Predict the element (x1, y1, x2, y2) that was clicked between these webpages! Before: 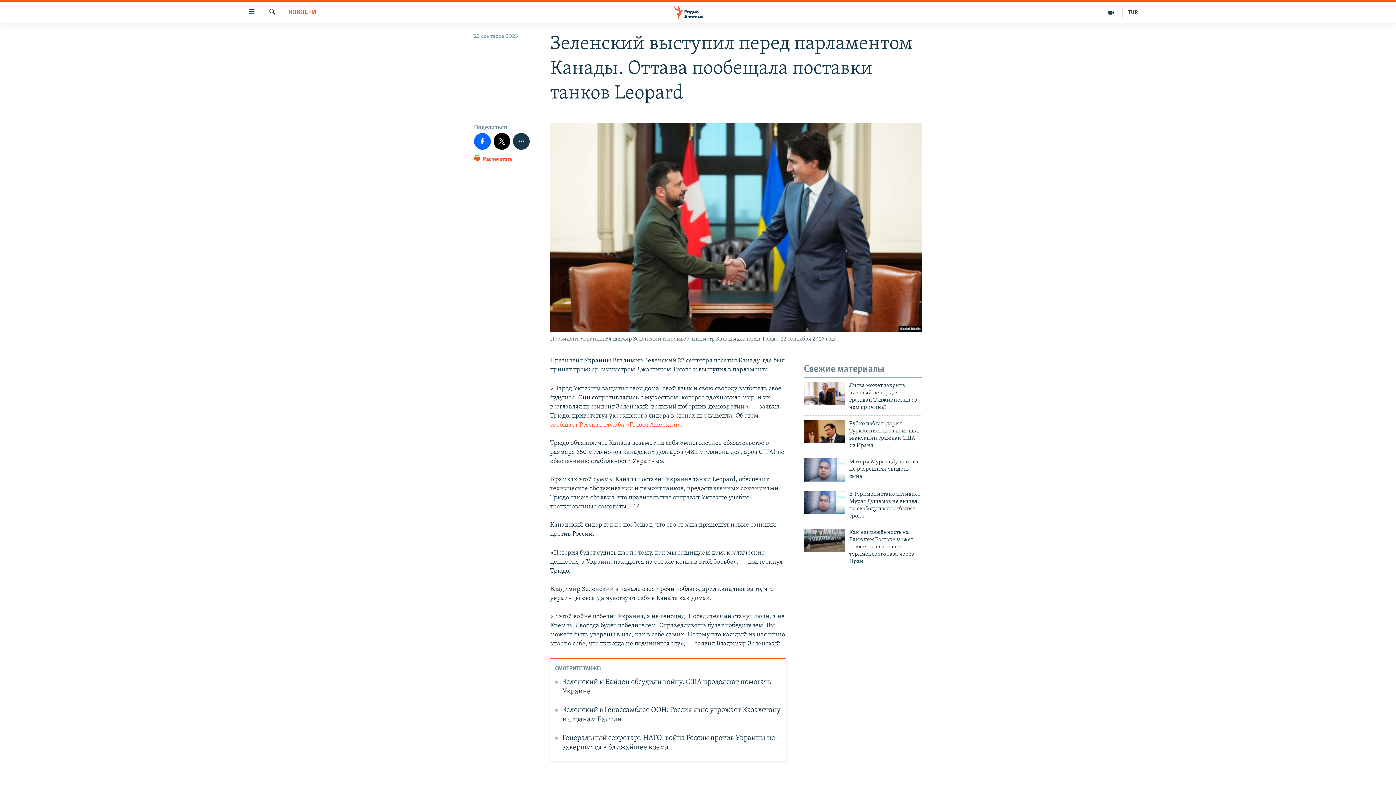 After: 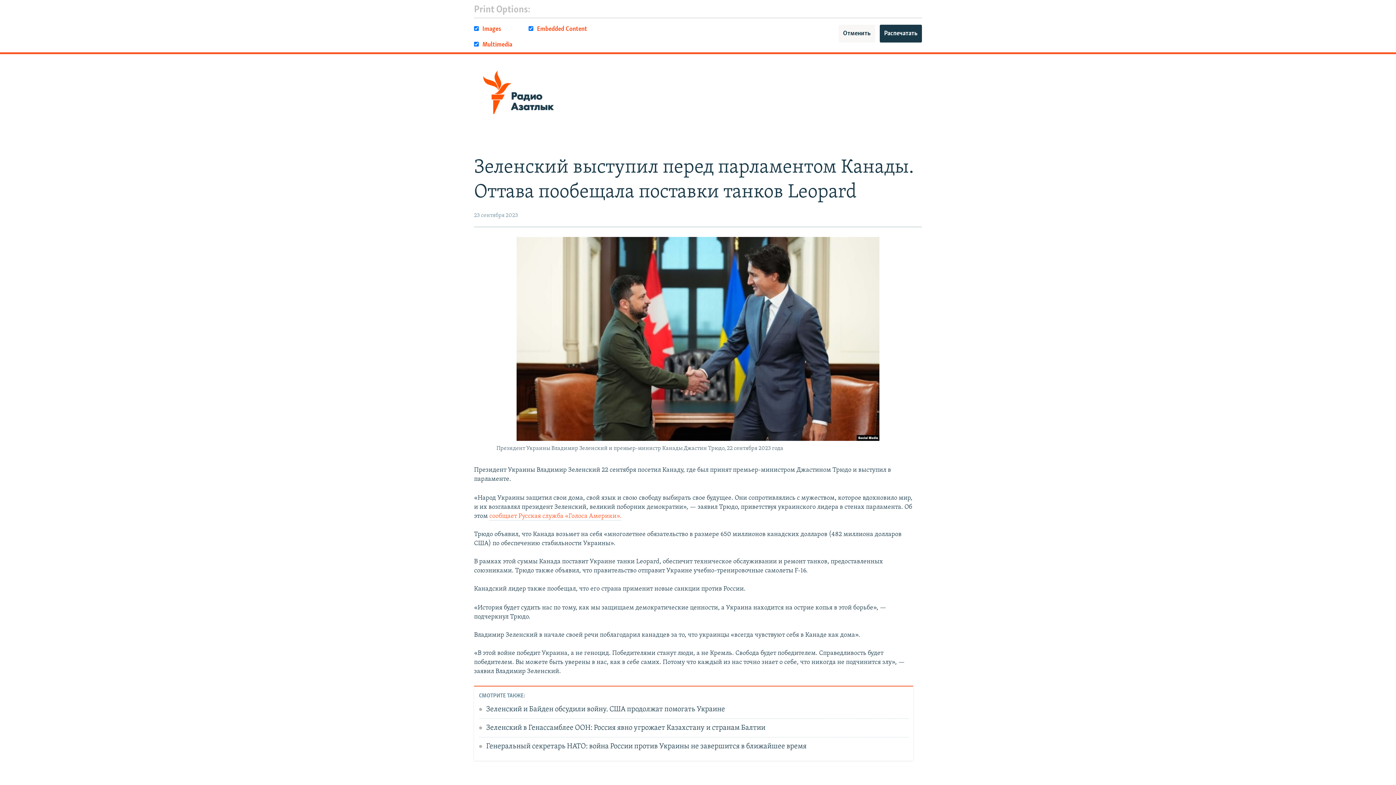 Action: label:  Распечатать bbox: (474, 154, 512, 167)